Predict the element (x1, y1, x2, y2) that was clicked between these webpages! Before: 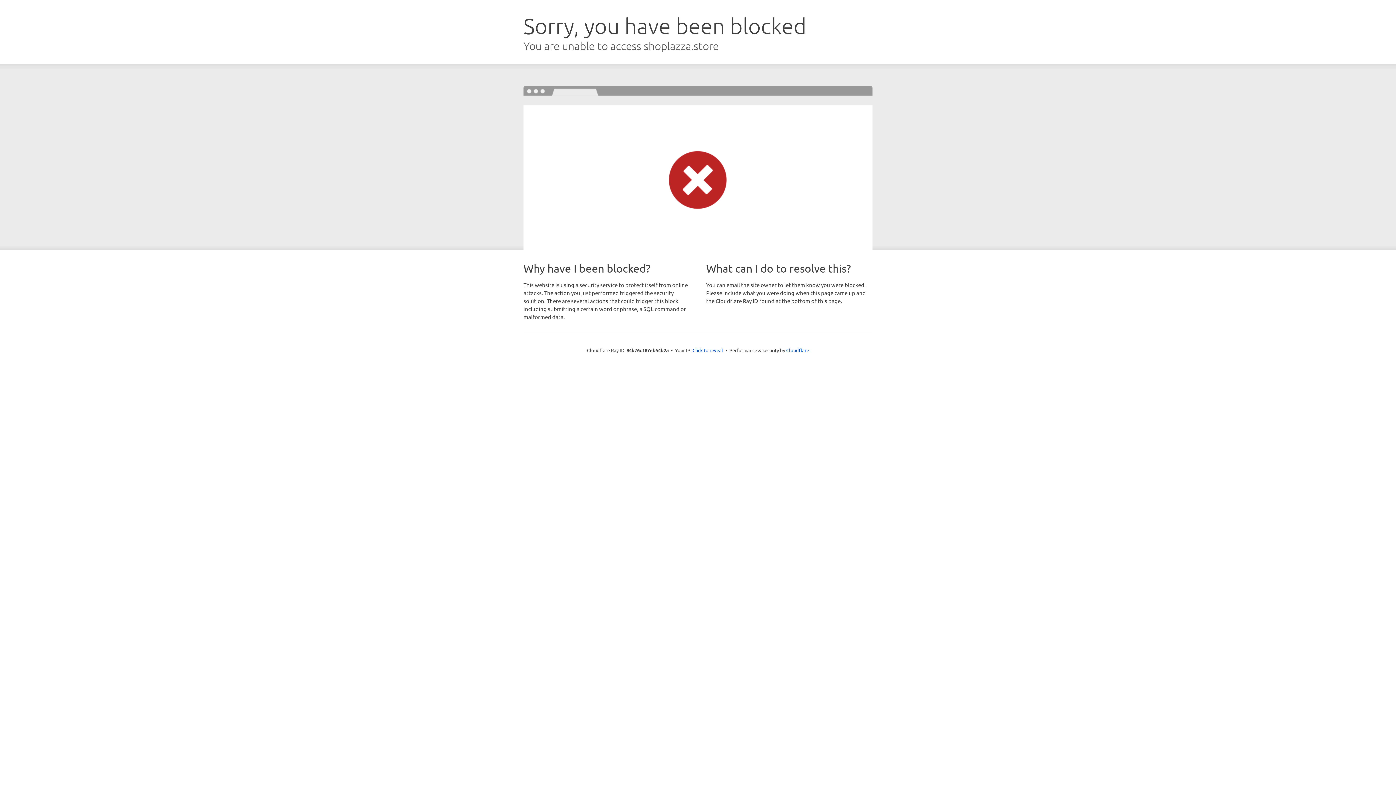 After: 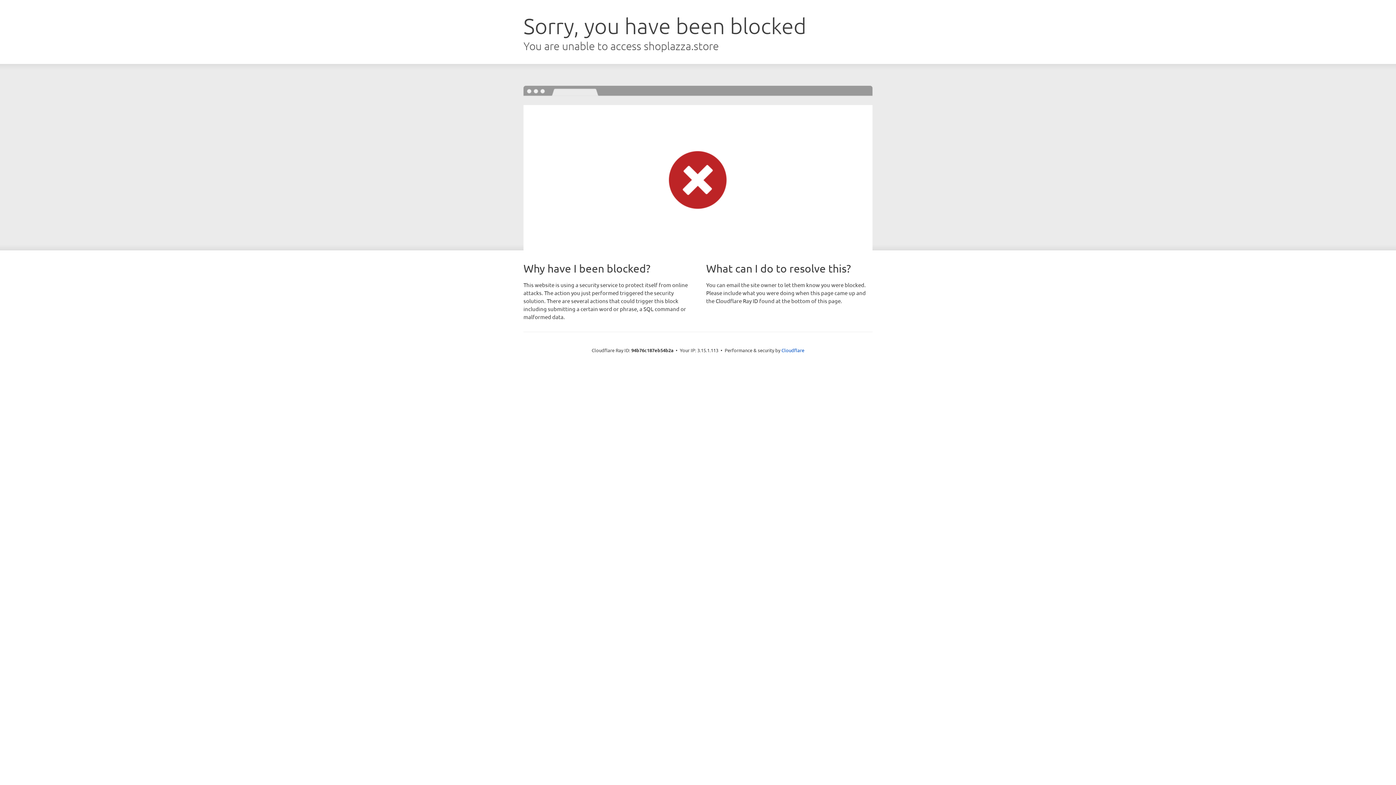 Action: label: Click to reveal bbox: (692, 346, 723, 353)